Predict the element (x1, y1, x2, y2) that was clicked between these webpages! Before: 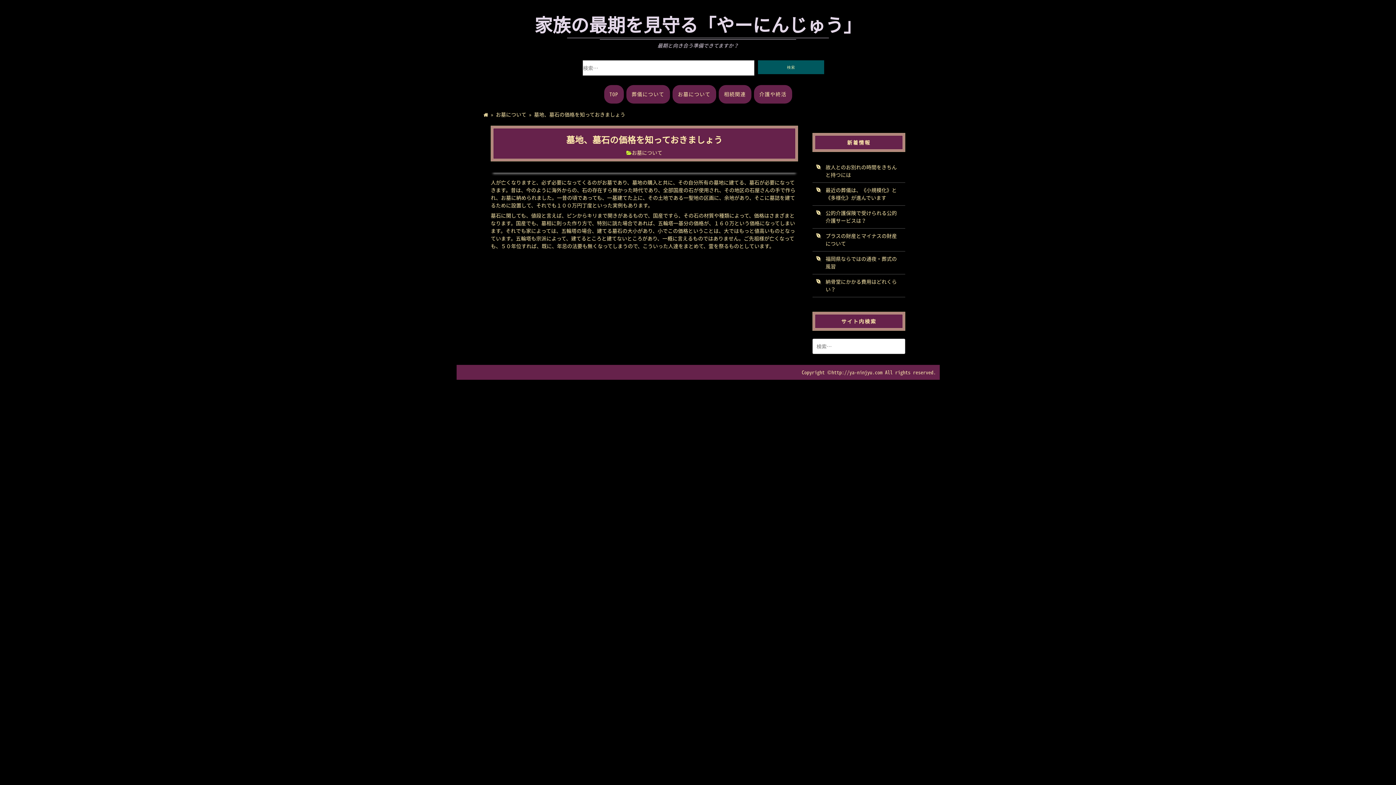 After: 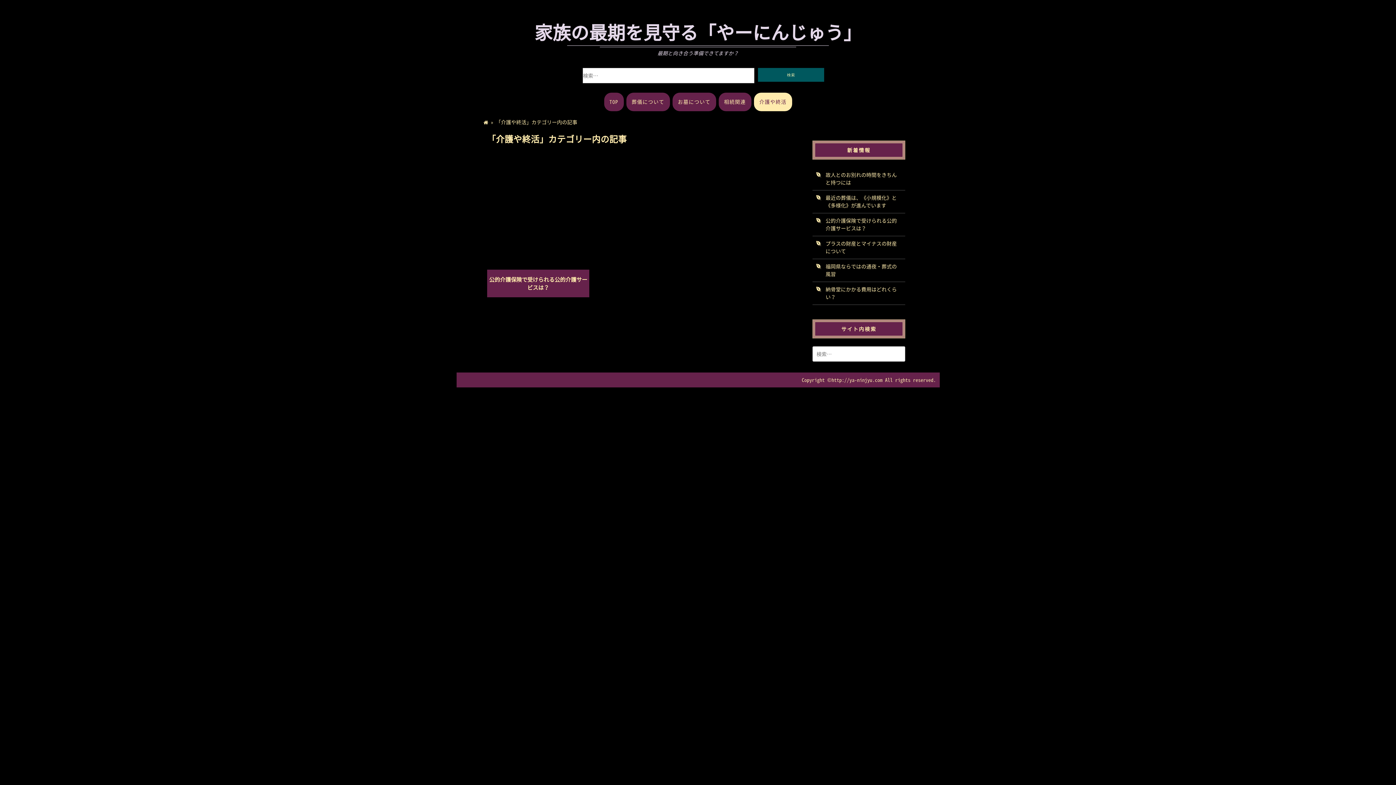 Action: label: 介護や終活 bbox: (754, 85, 792, 103)